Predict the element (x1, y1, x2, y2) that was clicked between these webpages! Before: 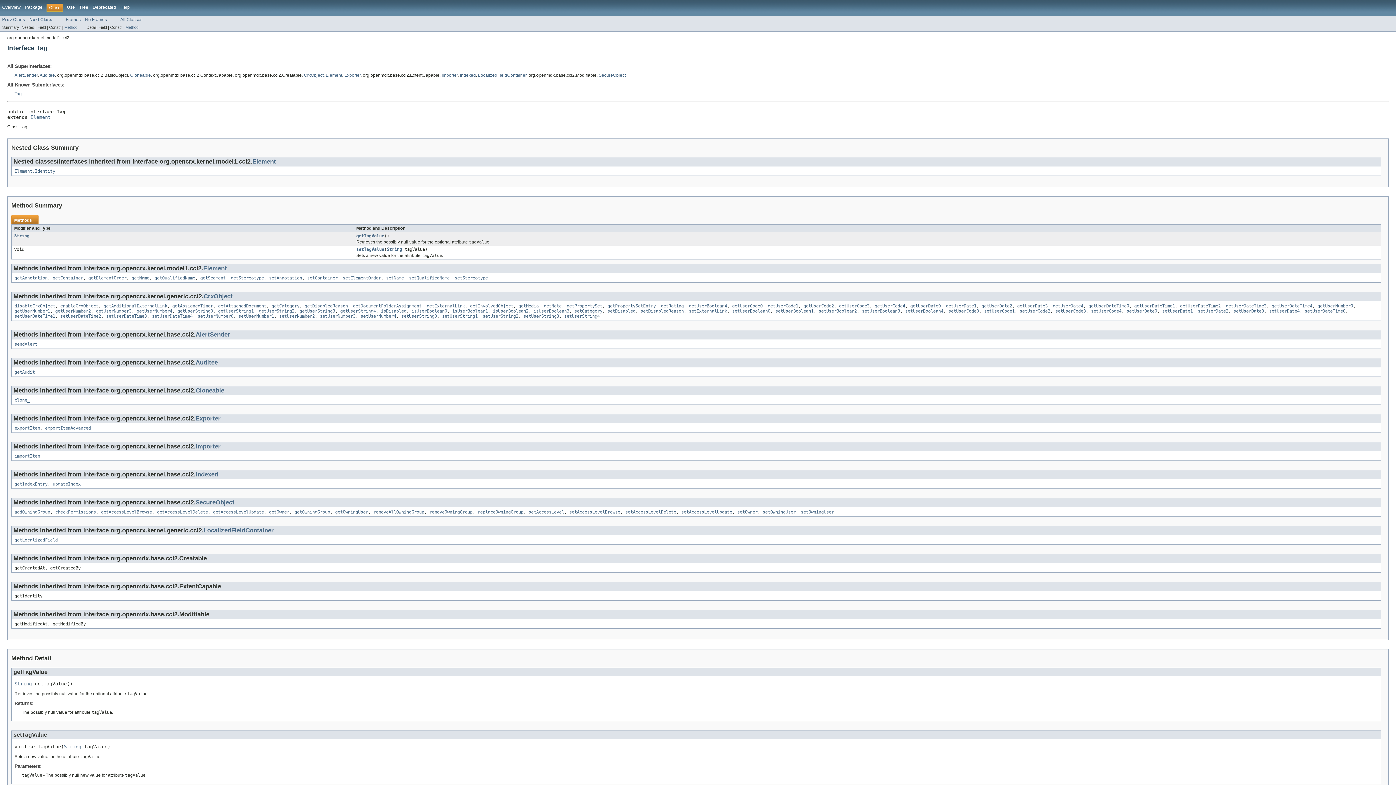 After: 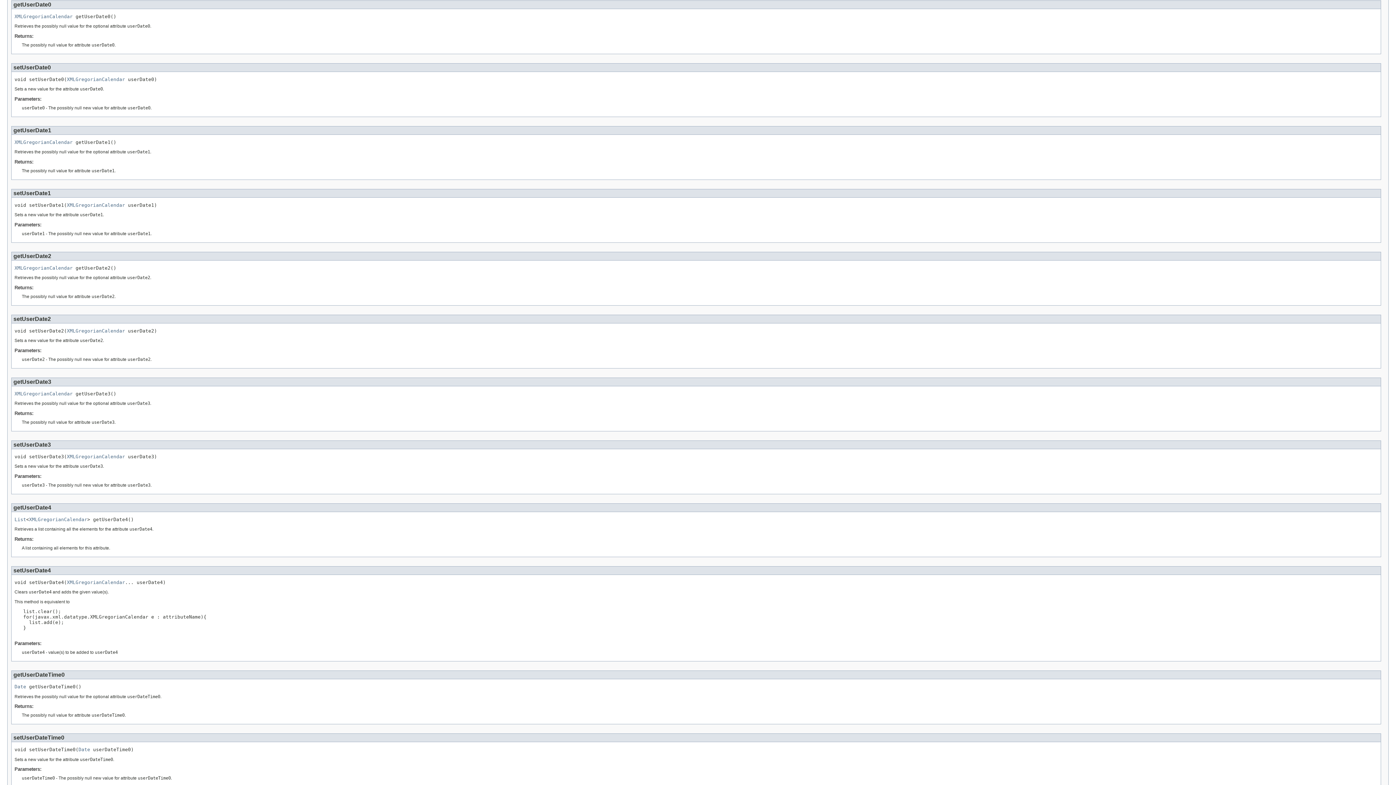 Action: bbox: (910, 303, 941, 308) label: getUserDate0